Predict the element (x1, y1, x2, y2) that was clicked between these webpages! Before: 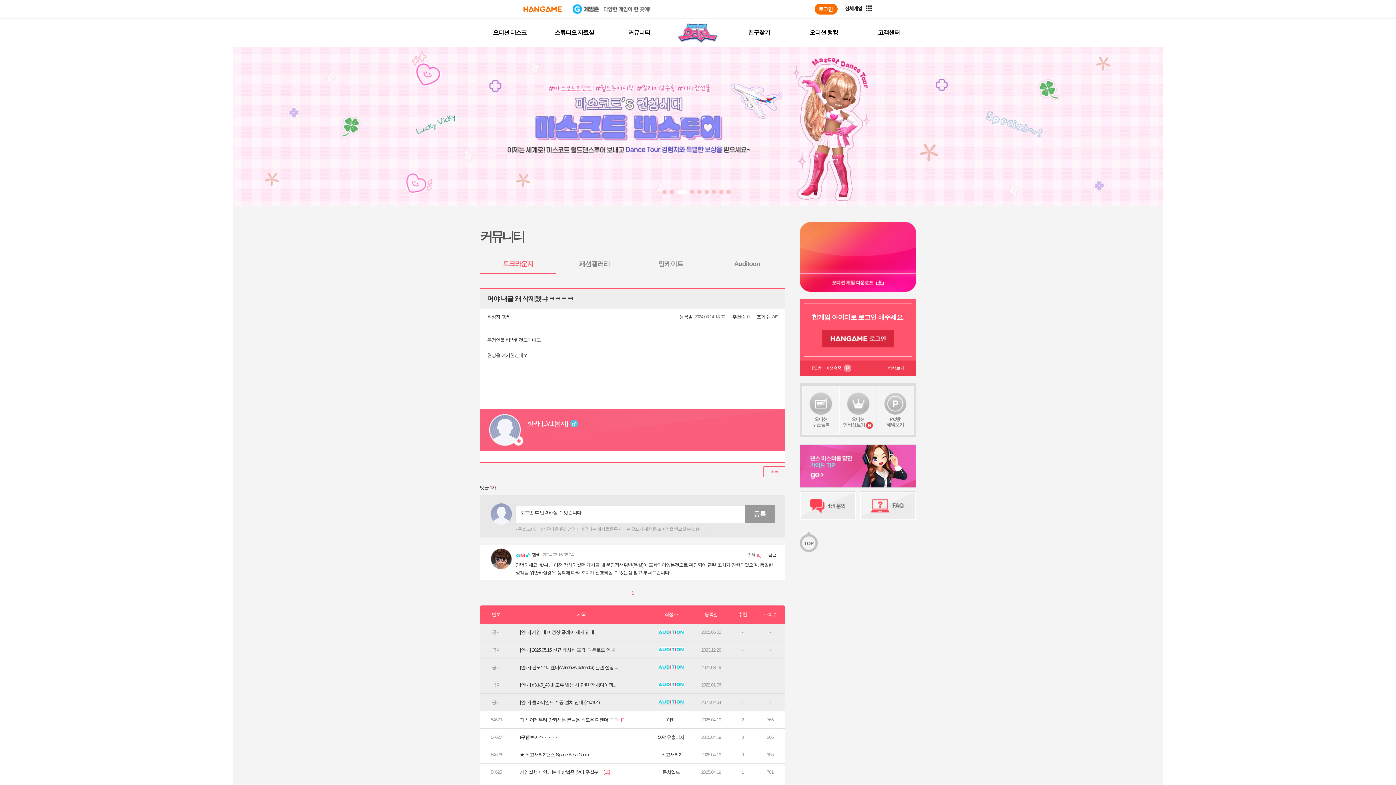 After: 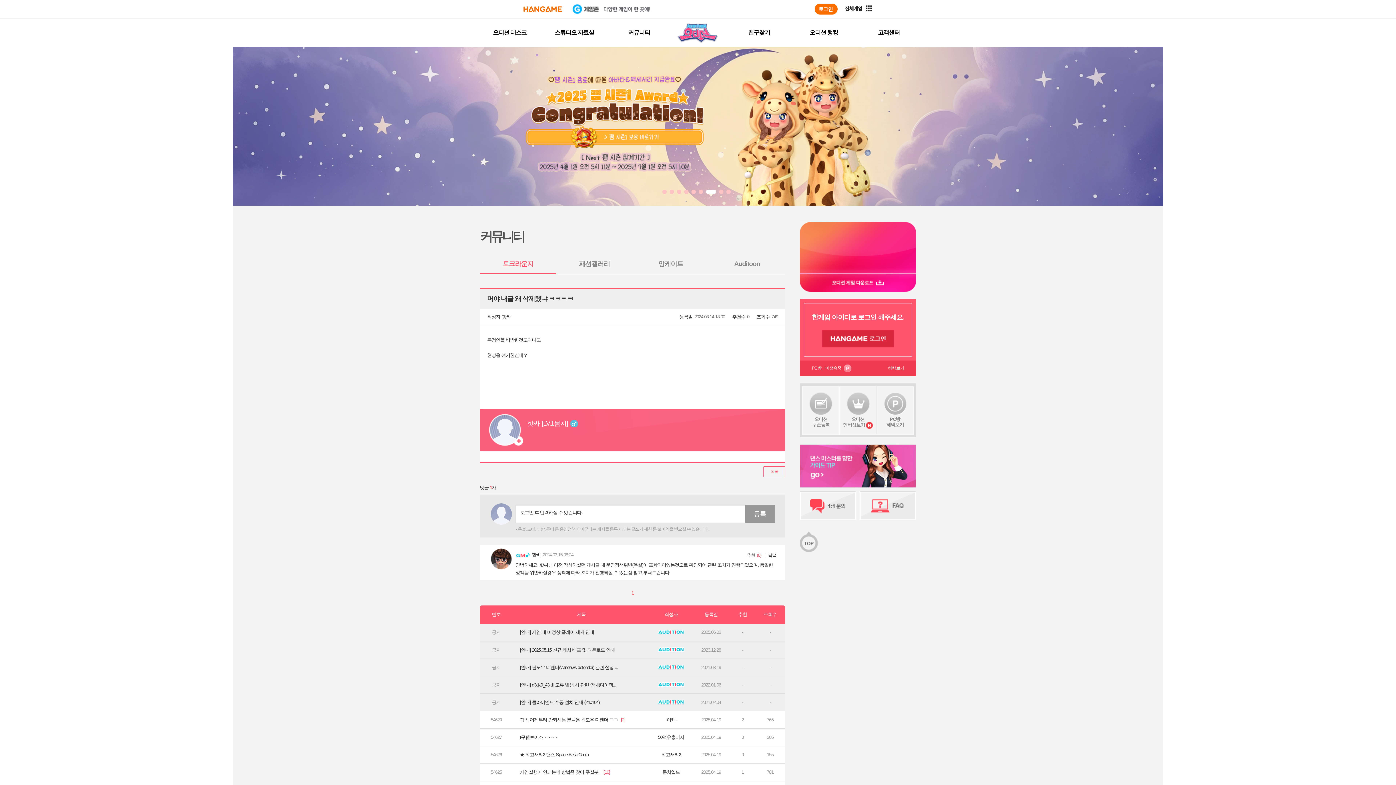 Action: bbox: (704, 189, 709, 194)